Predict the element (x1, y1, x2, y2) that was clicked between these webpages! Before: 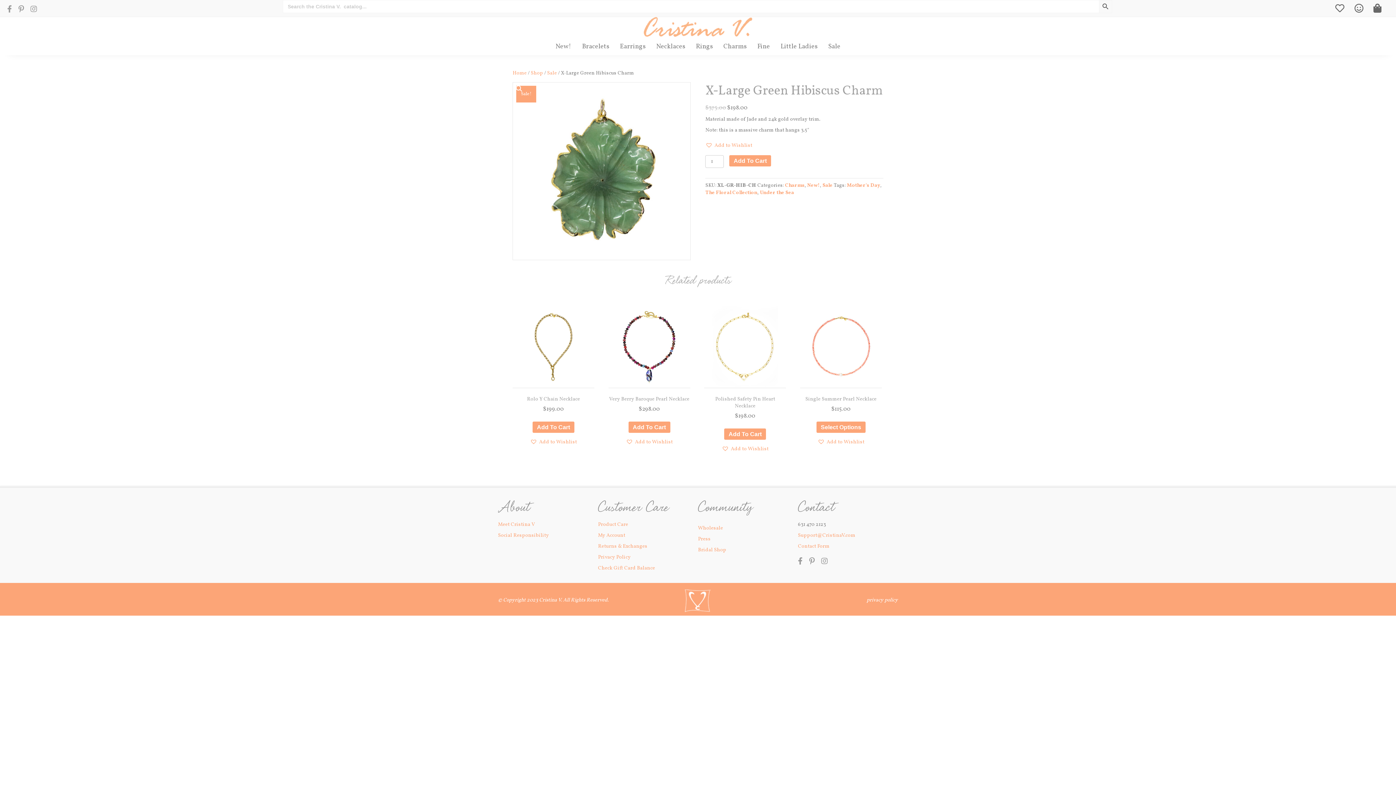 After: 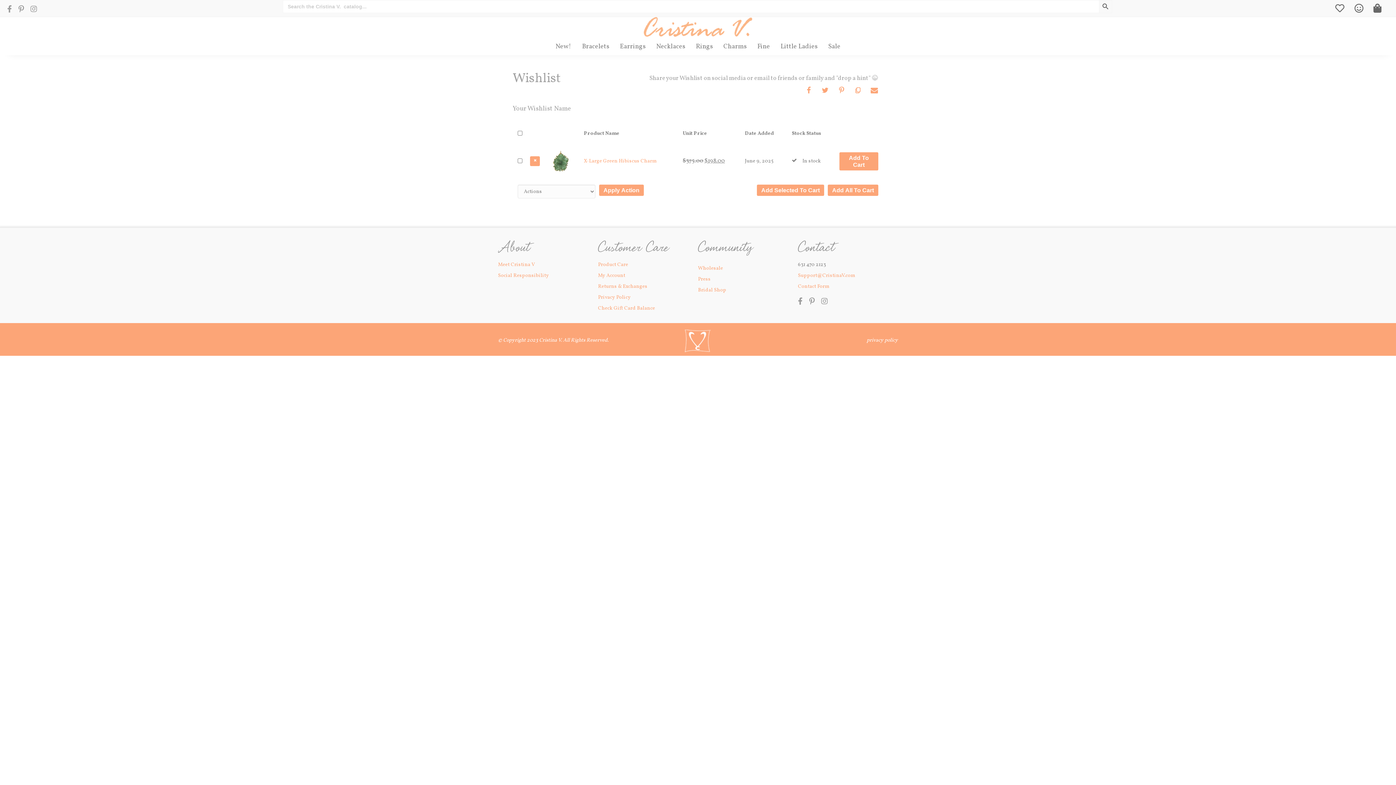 Action: bbox: (705, 141, 752, 149) label: Add to Wishlist